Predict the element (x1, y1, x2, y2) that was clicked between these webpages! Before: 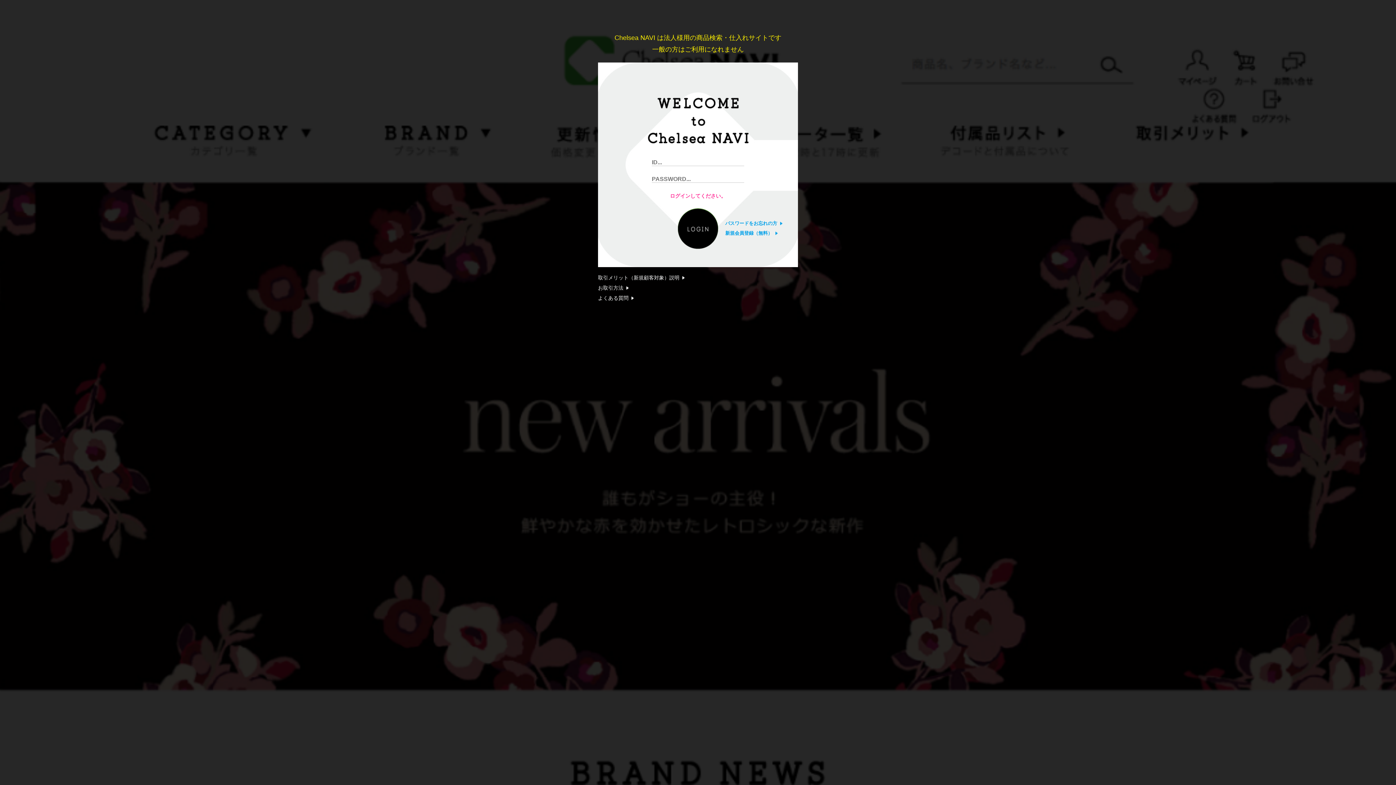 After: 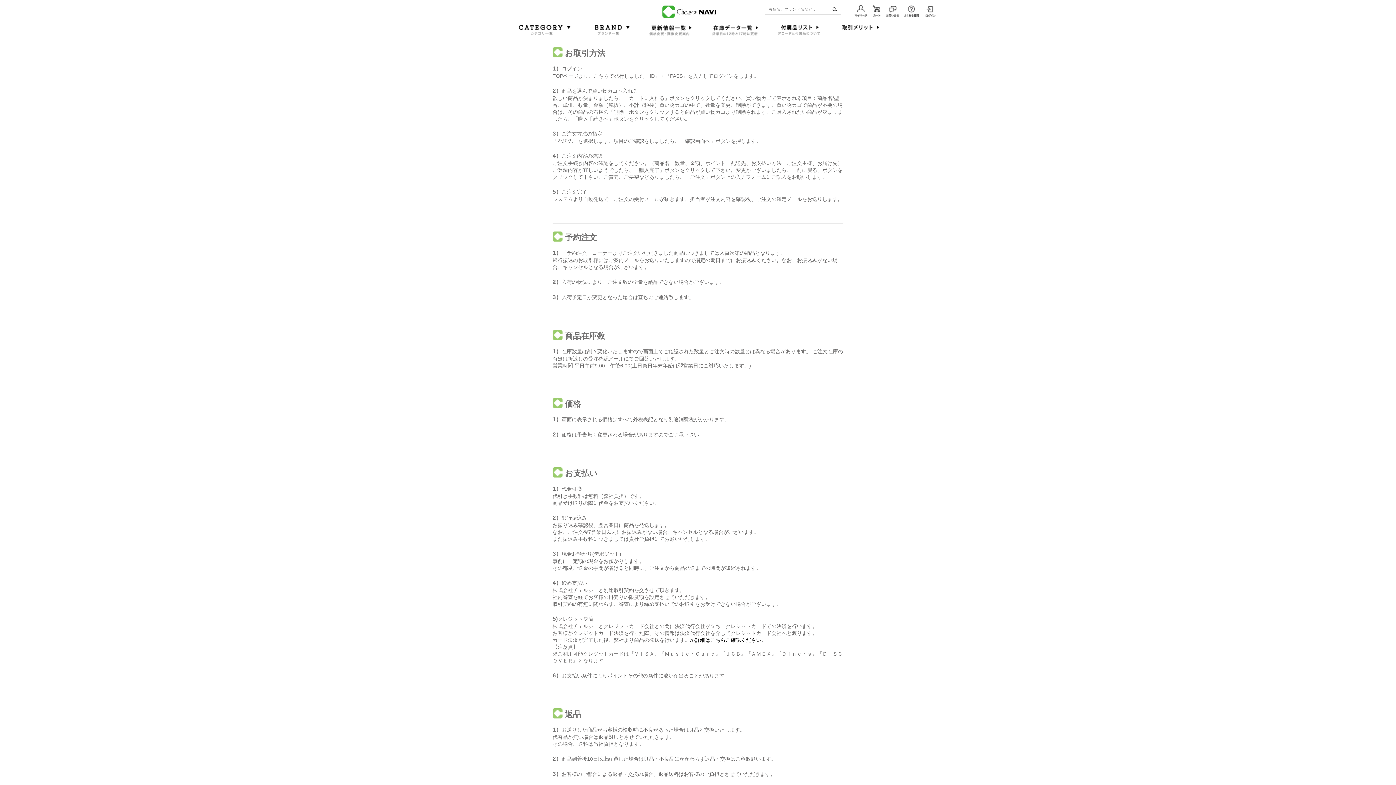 Action: label: お取引方法 bbox: (598, 282, 629, 293)